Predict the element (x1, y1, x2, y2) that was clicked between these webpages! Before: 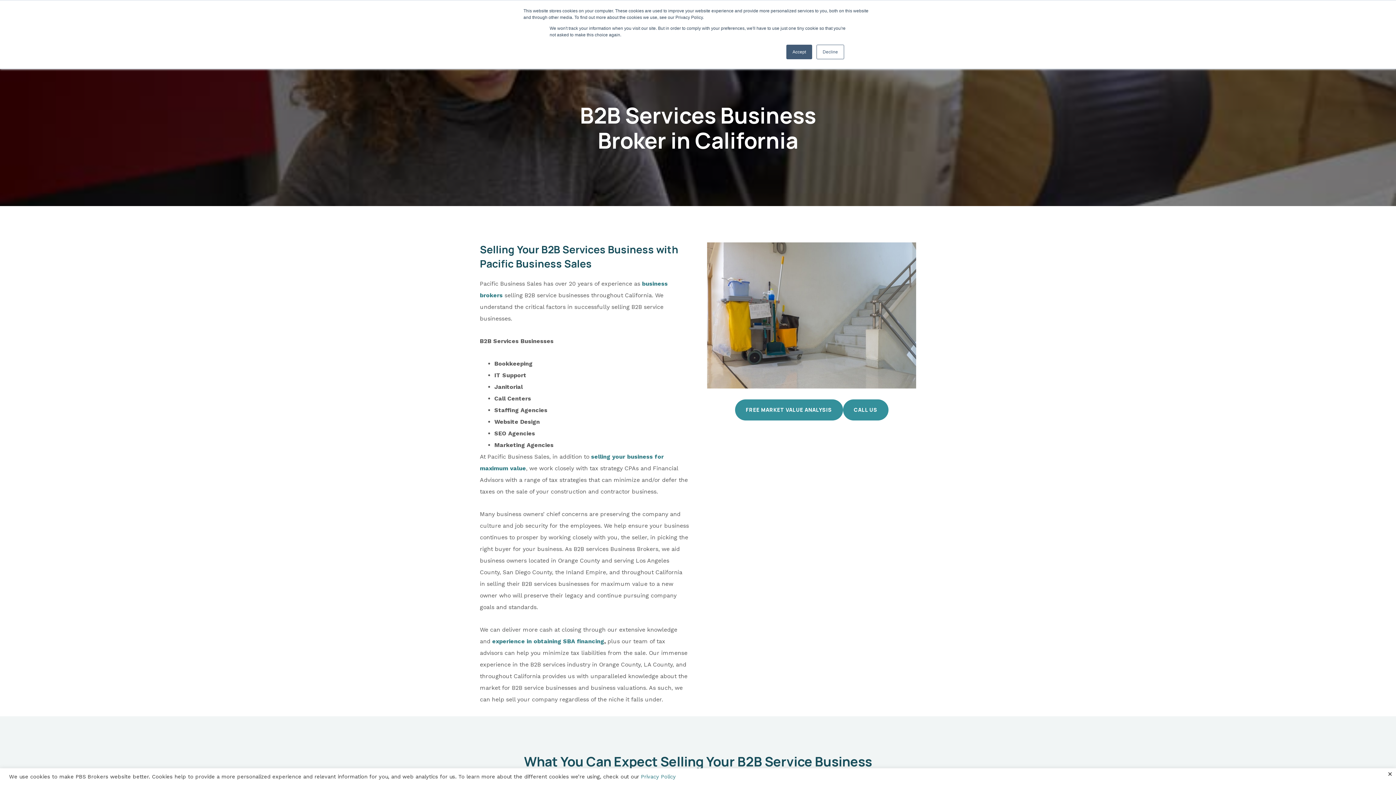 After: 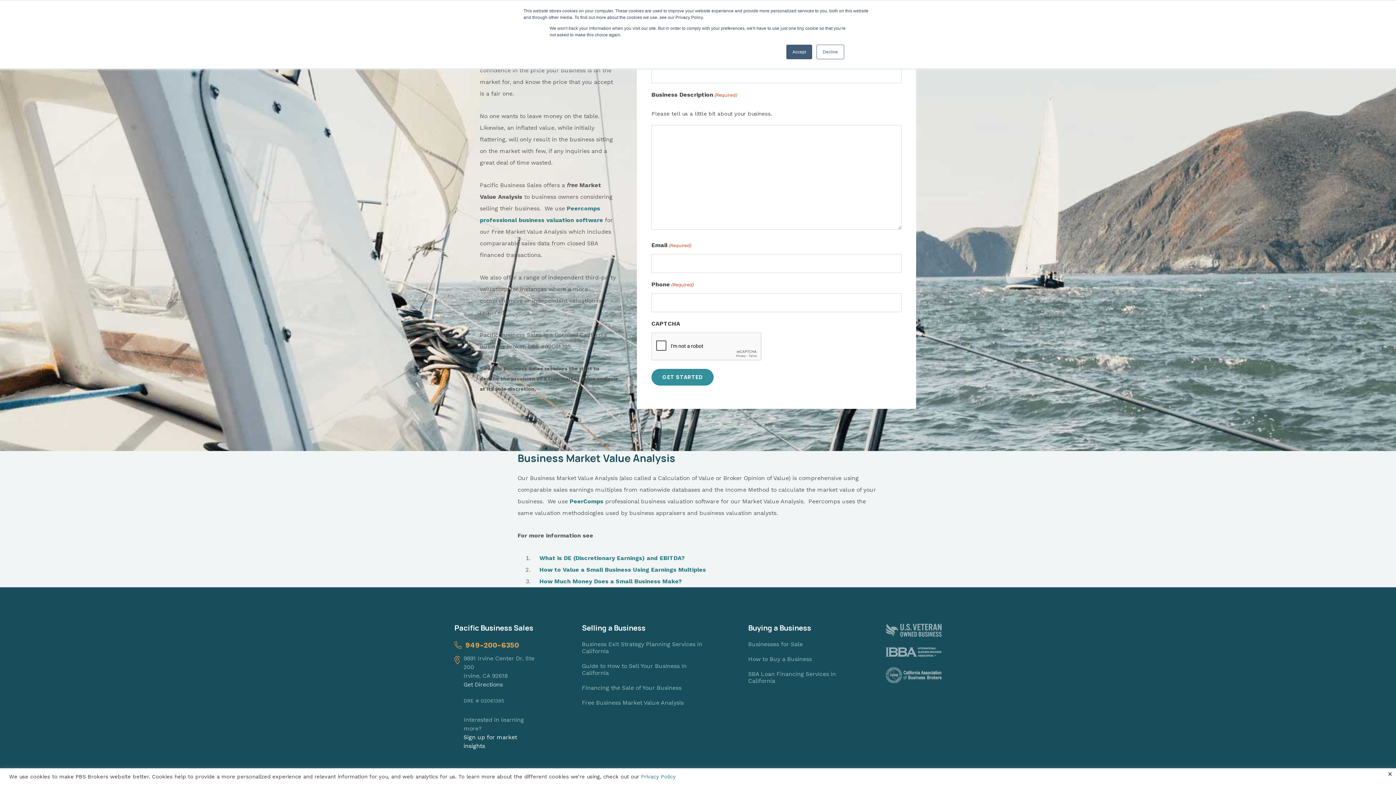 Action: bbox: (735, 399, 843, 420) label: FREE MARKET VALUE ANALYSIS